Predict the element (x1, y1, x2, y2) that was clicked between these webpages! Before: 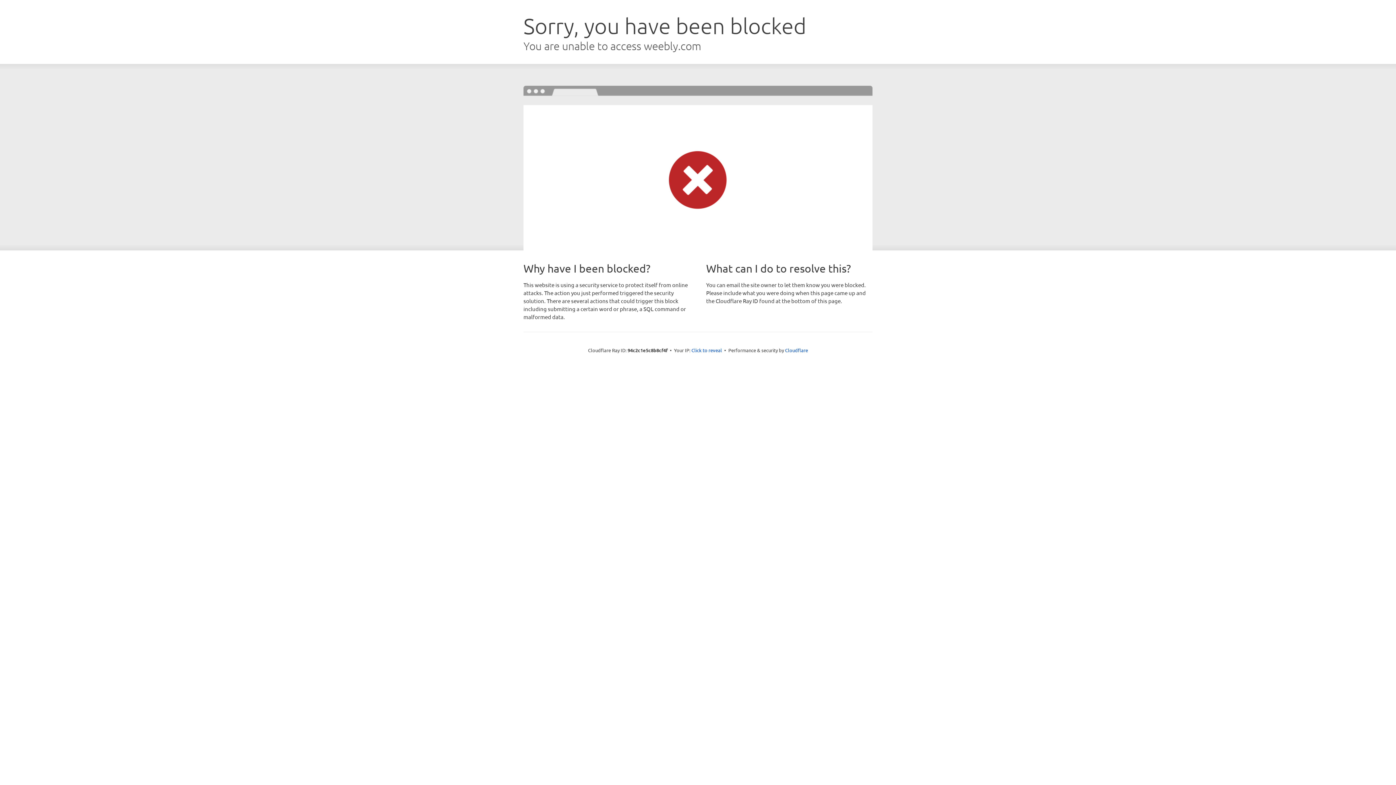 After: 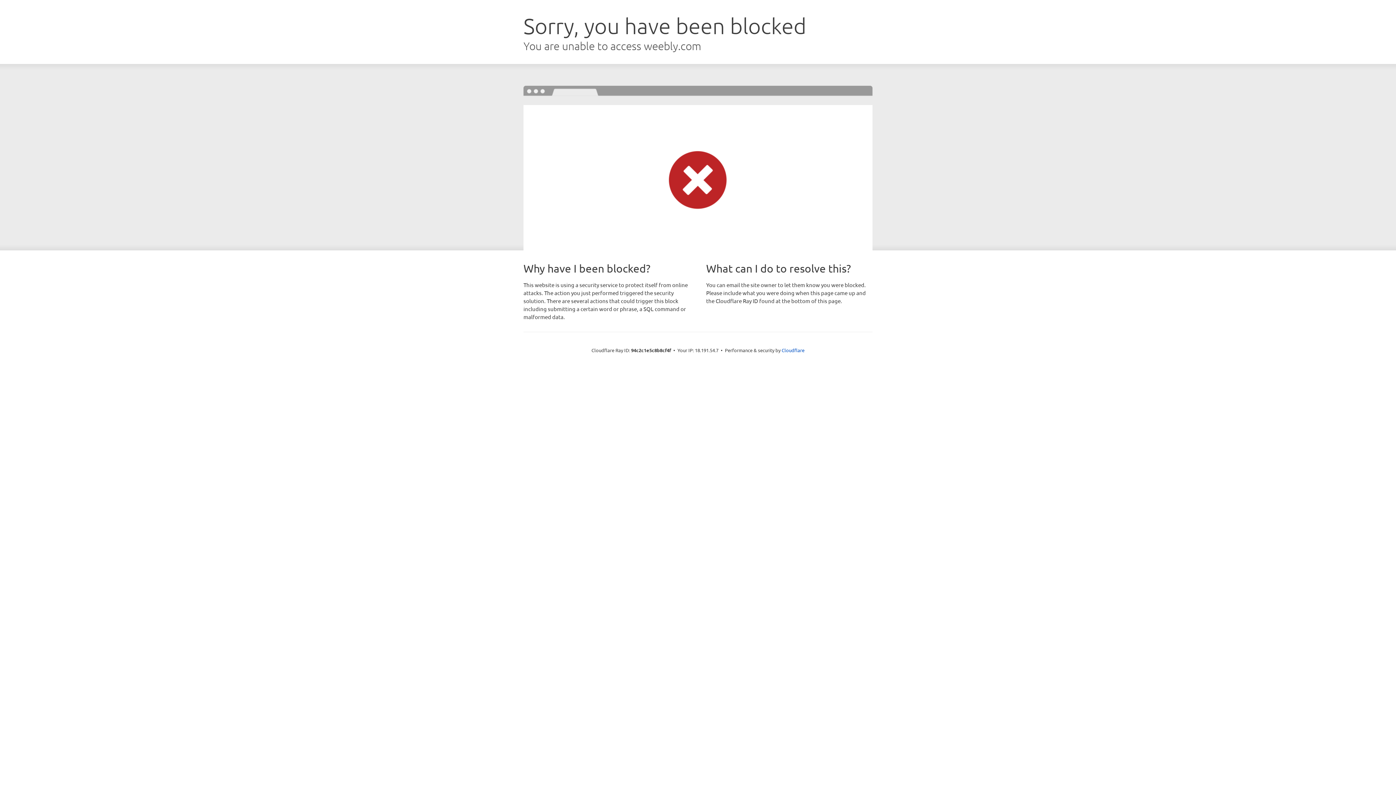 Action: label: Click to reveal bbox: (691, 346, 722, 353)